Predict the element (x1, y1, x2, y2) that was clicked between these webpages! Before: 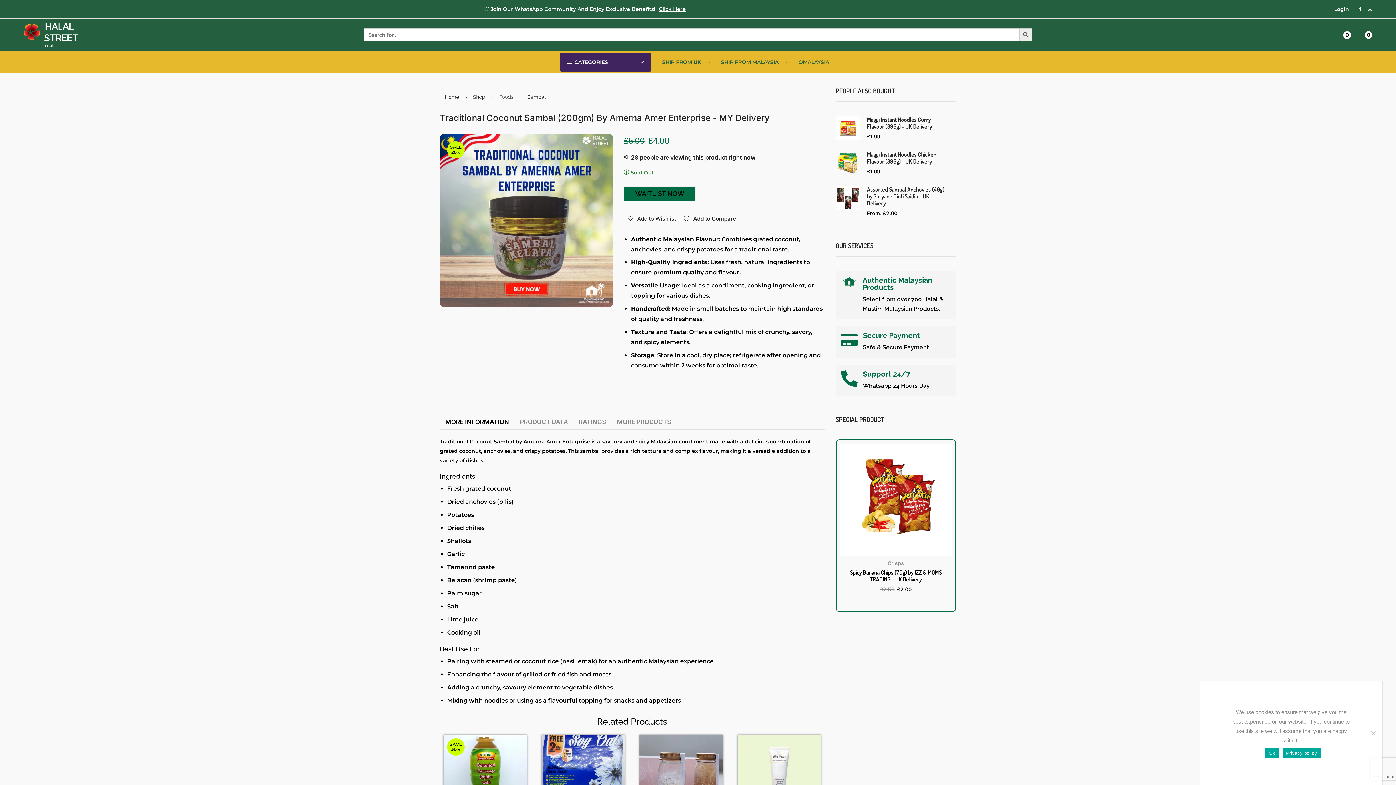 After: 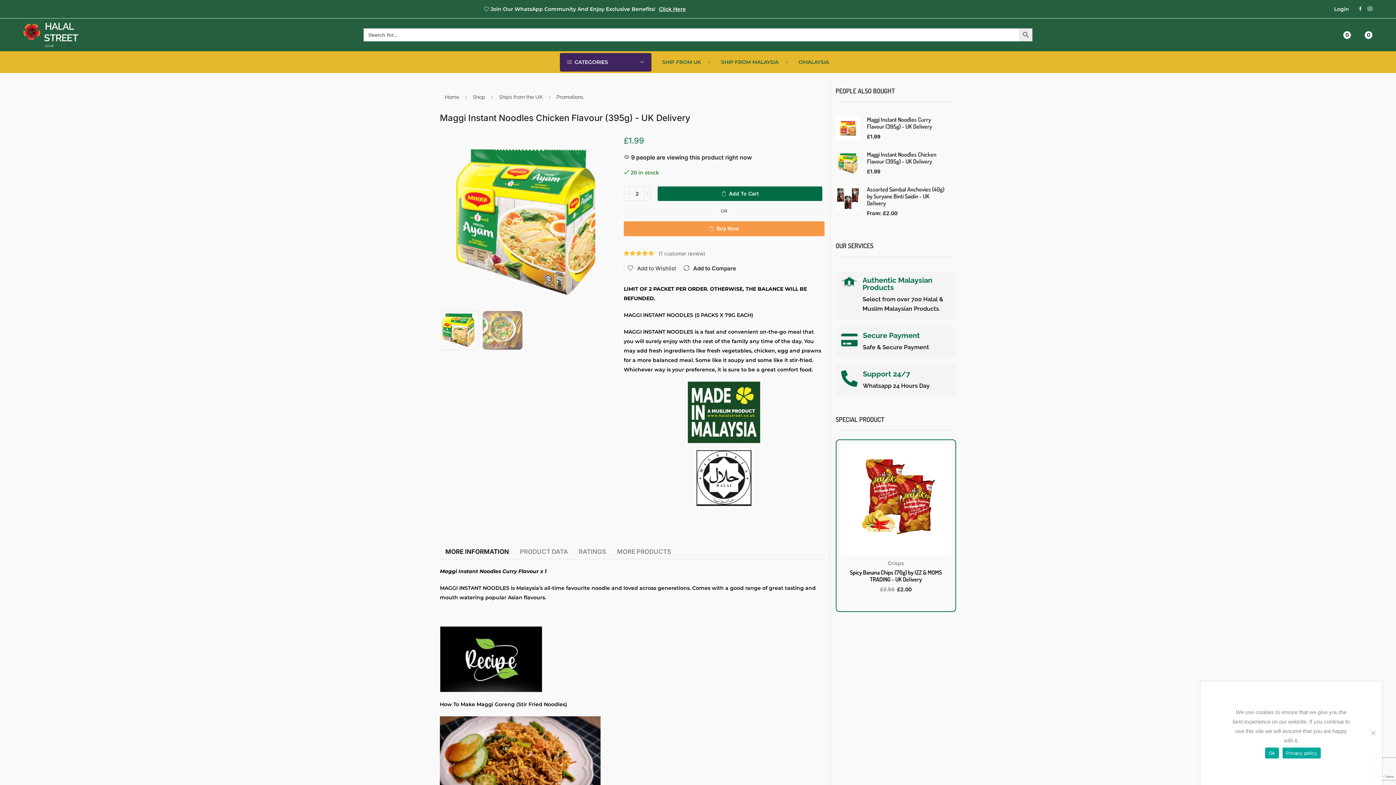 Action: label: Maggi Instant Noodles Chicken Flavour (395g) - UK Delivery bbox: (867, 151, 945, 165)